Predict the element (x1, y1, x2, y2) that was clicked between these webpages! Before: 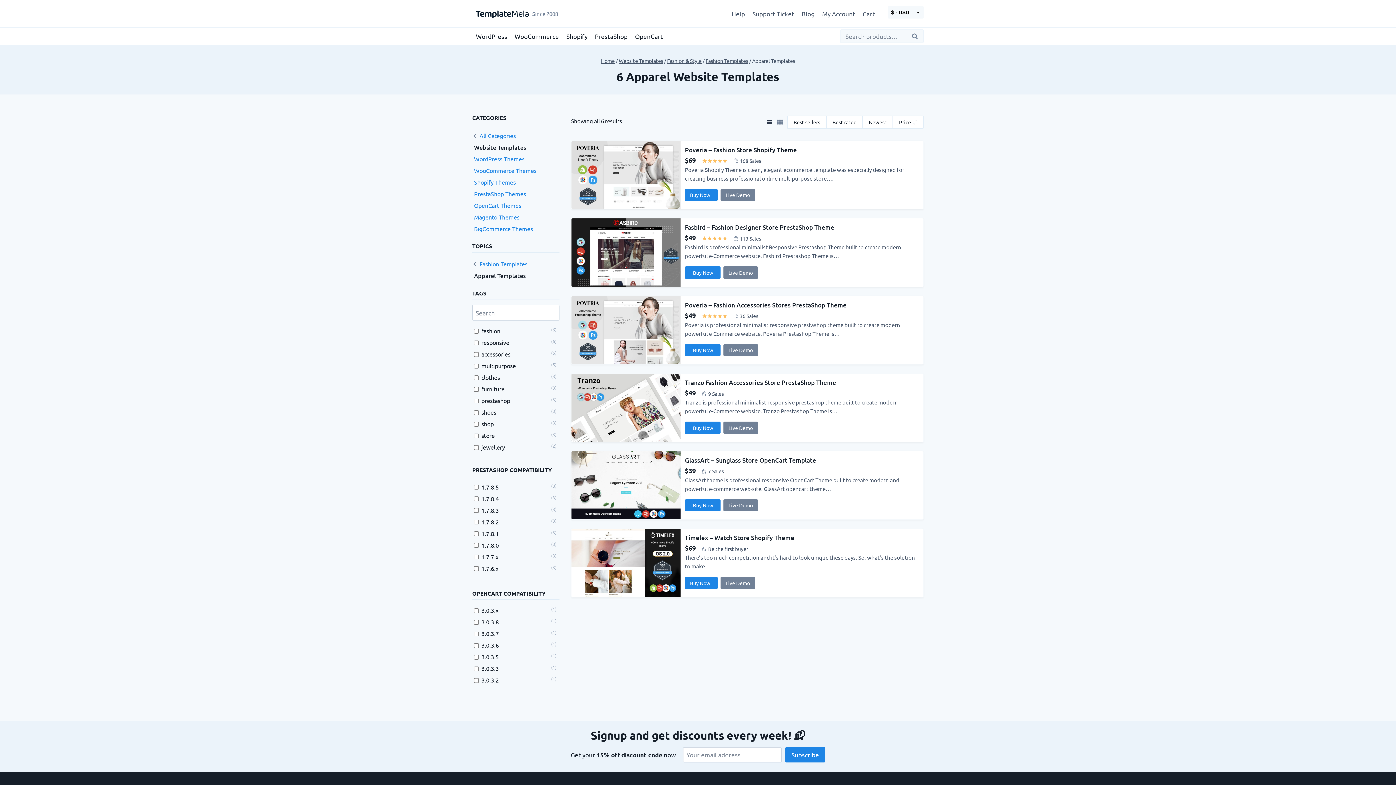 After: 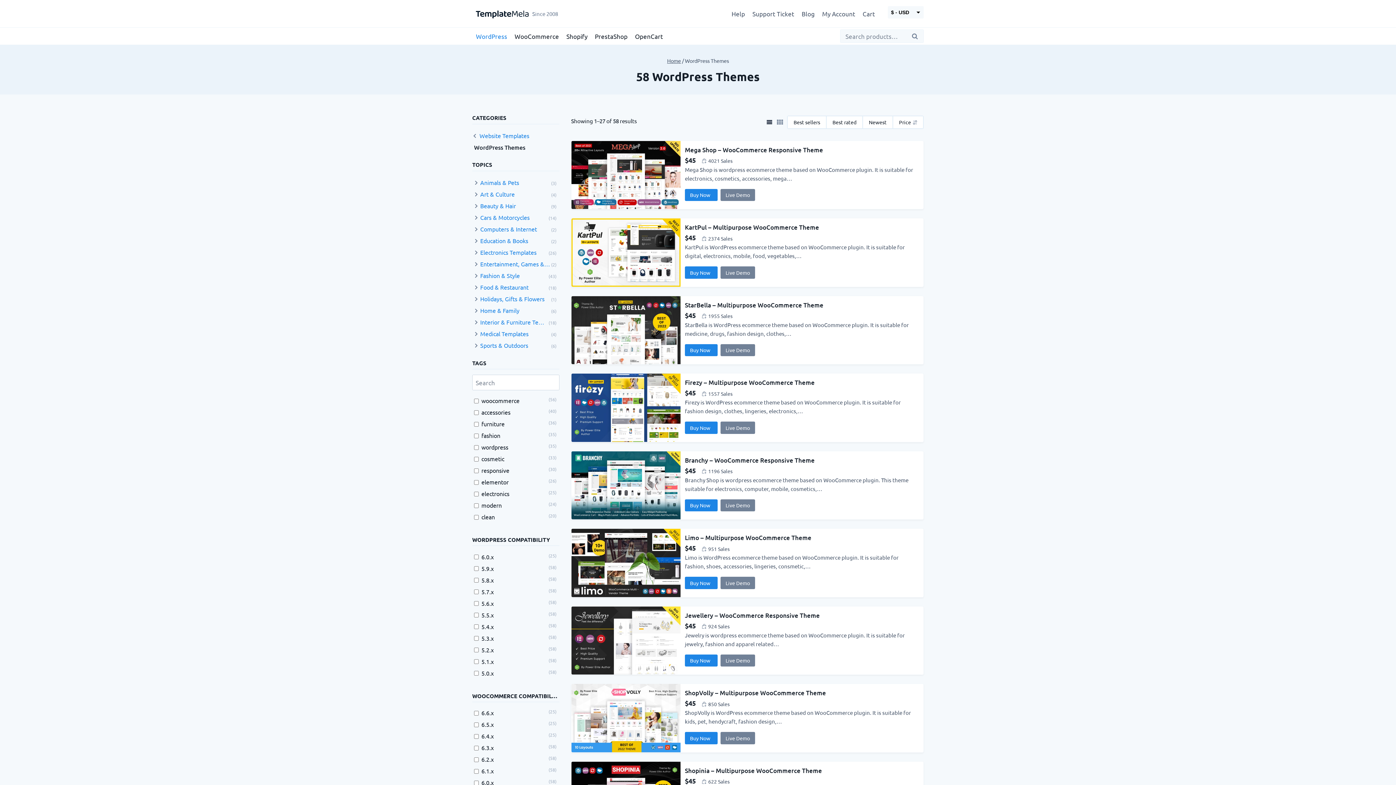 Action: bbox: (474, 155, 524, 162) label: WordPress Themes